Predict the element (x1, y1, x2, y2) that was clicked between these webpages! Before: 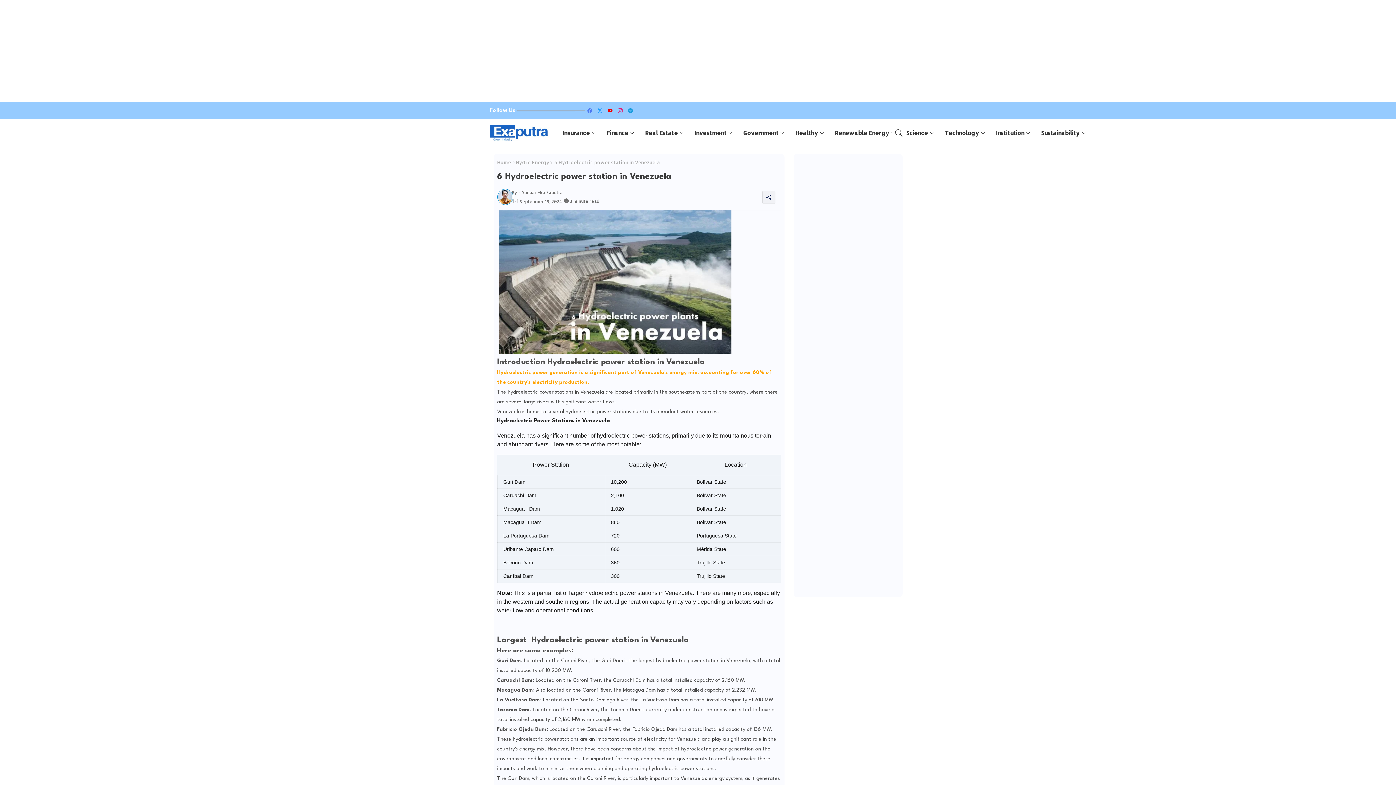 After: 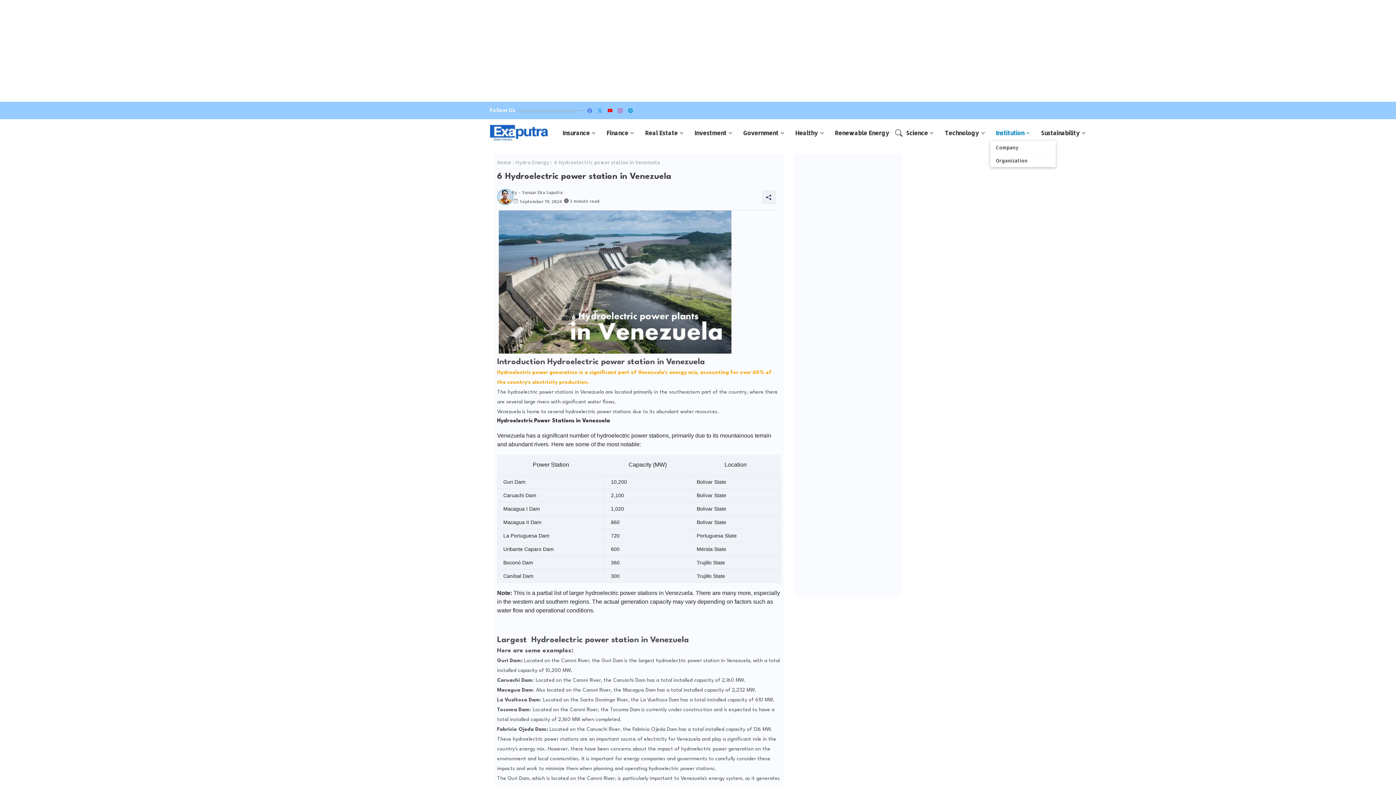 Action: bbox: (990, 119, 1035, 146) label: Institution